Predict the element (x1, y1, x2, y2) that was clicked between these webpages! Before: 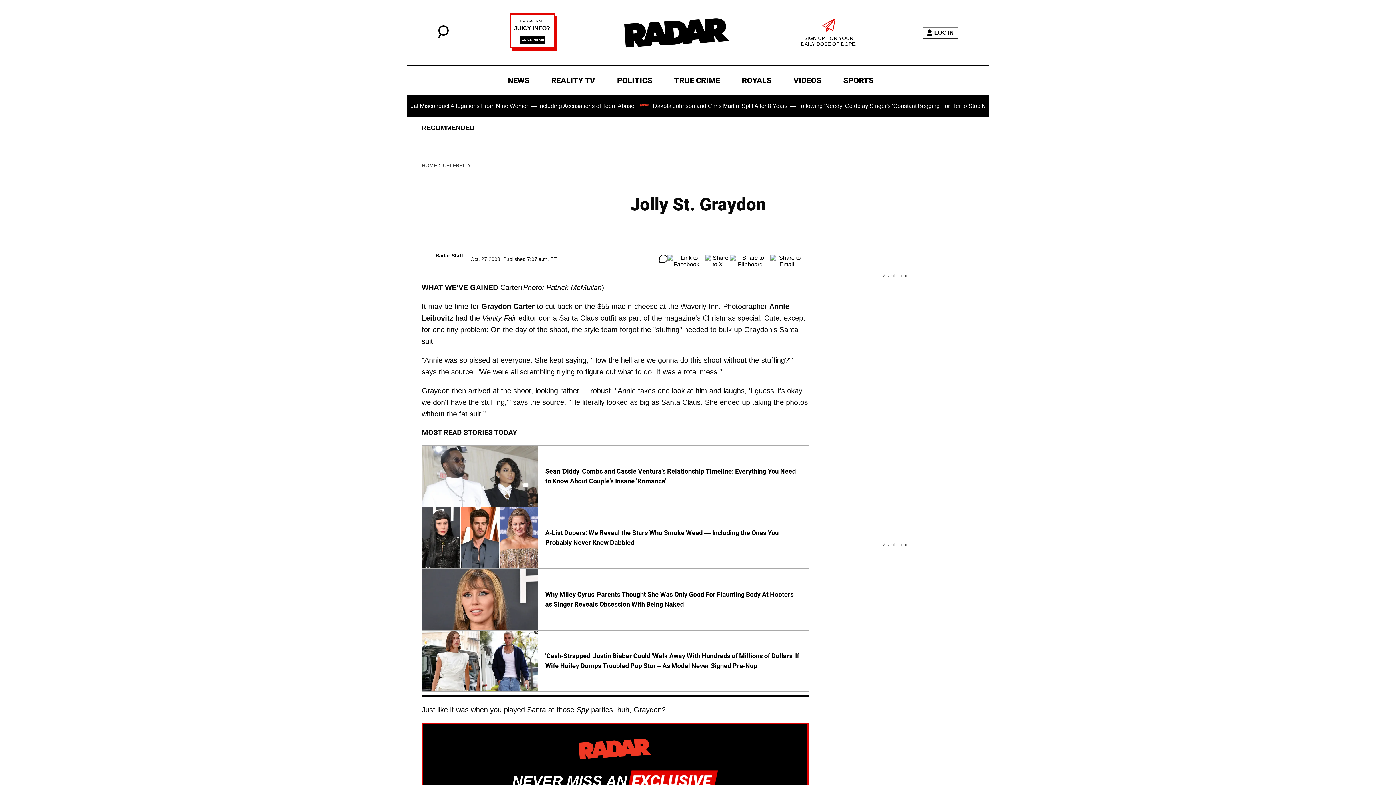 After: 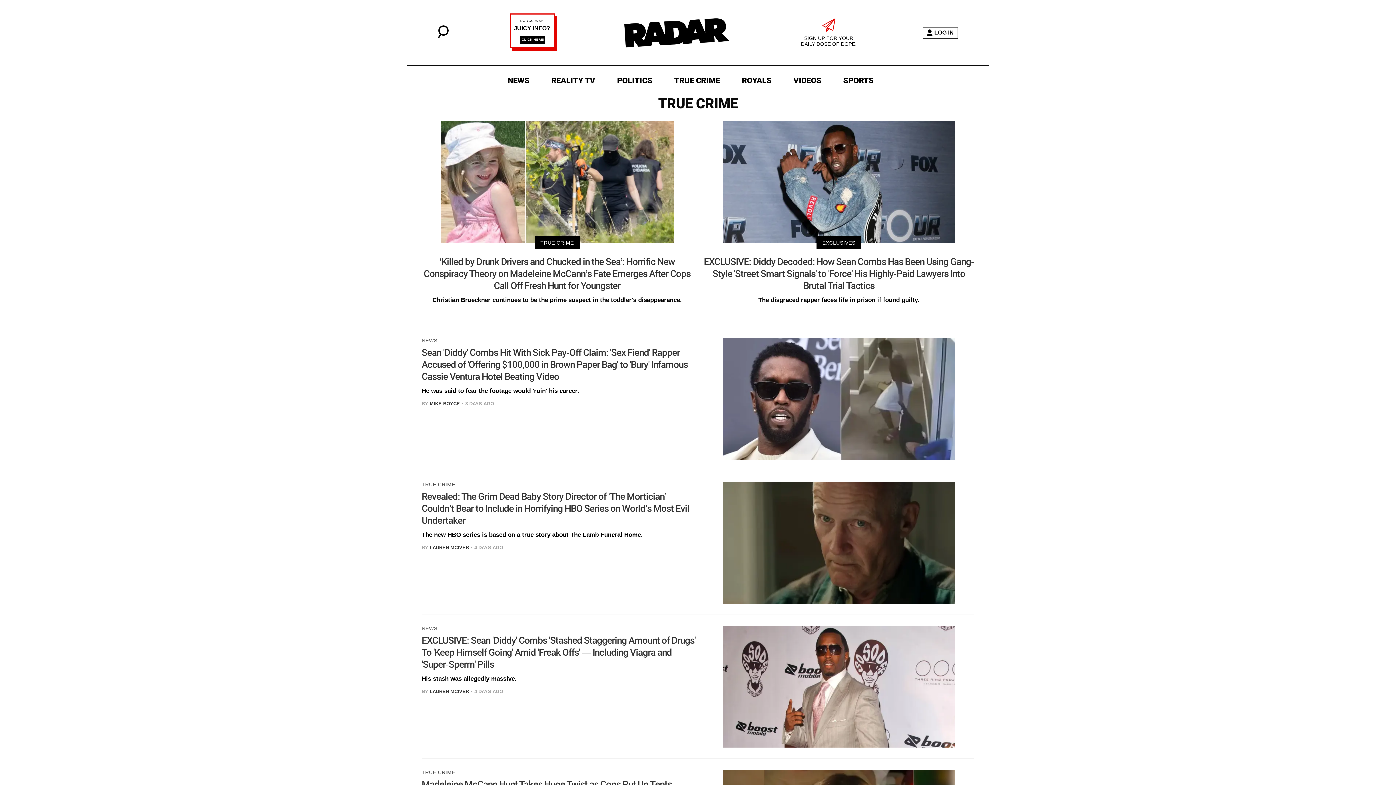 Action: label: TRUE CRIME bbox: (670, 73, 723, 87)